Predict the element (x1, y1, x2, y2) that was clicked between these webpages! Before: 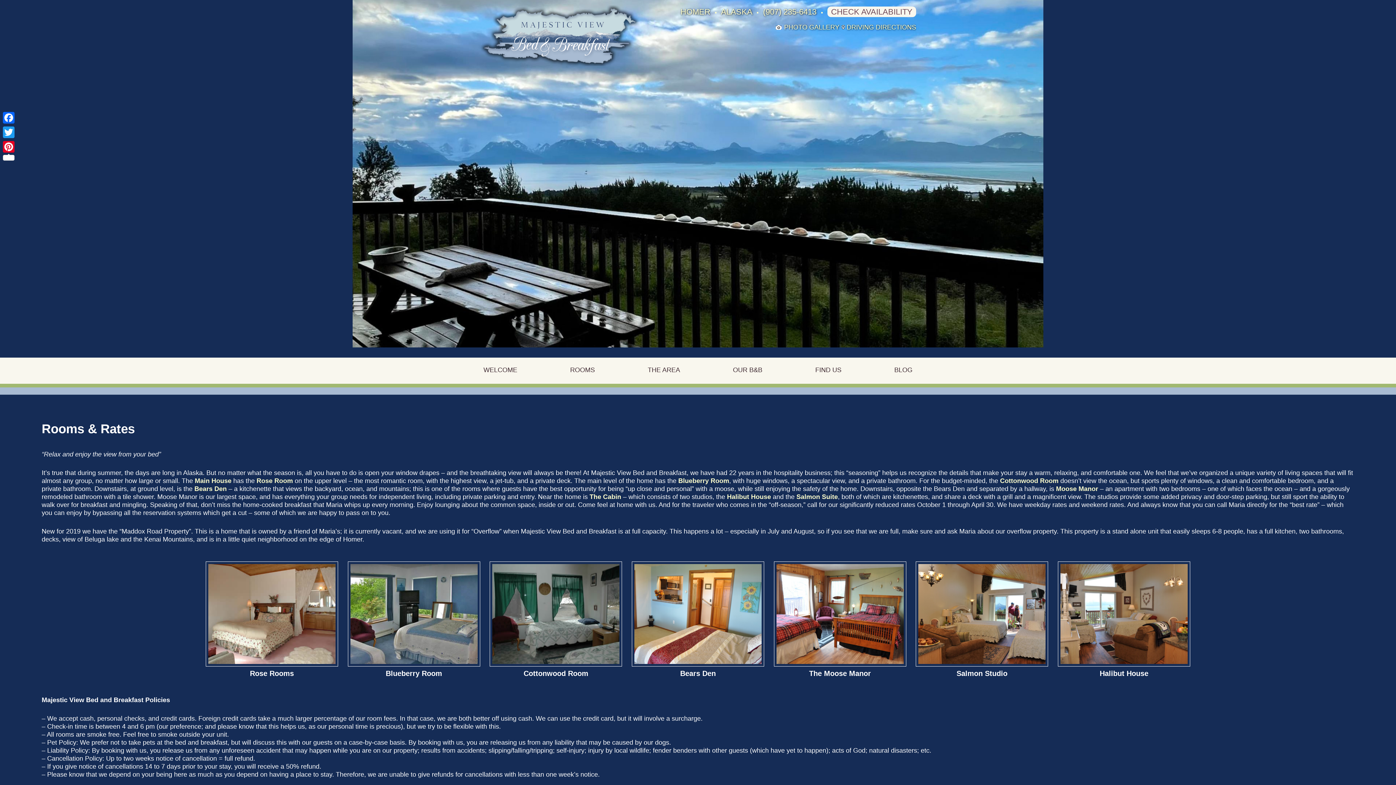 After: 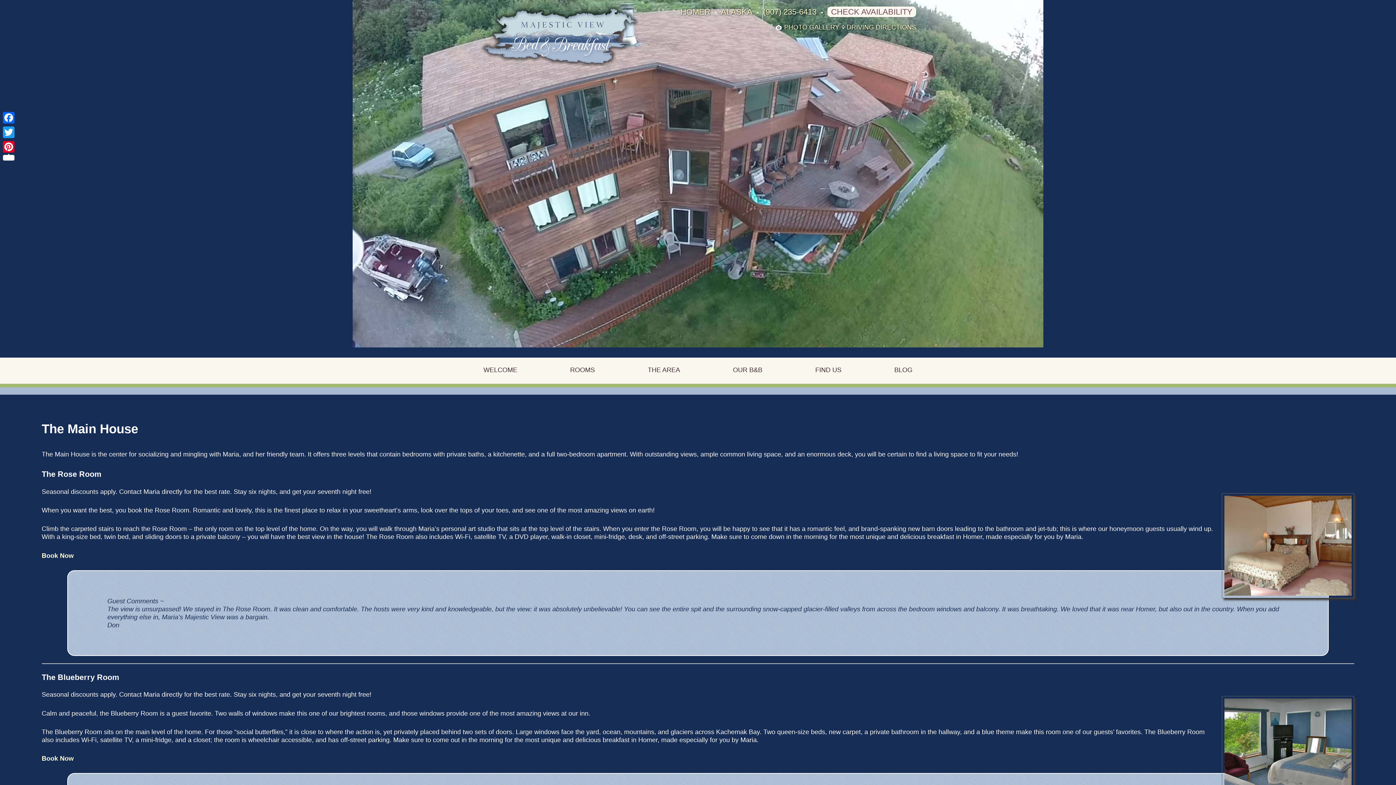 Action: bbox: (194, 477, 231, 484) label: Main House